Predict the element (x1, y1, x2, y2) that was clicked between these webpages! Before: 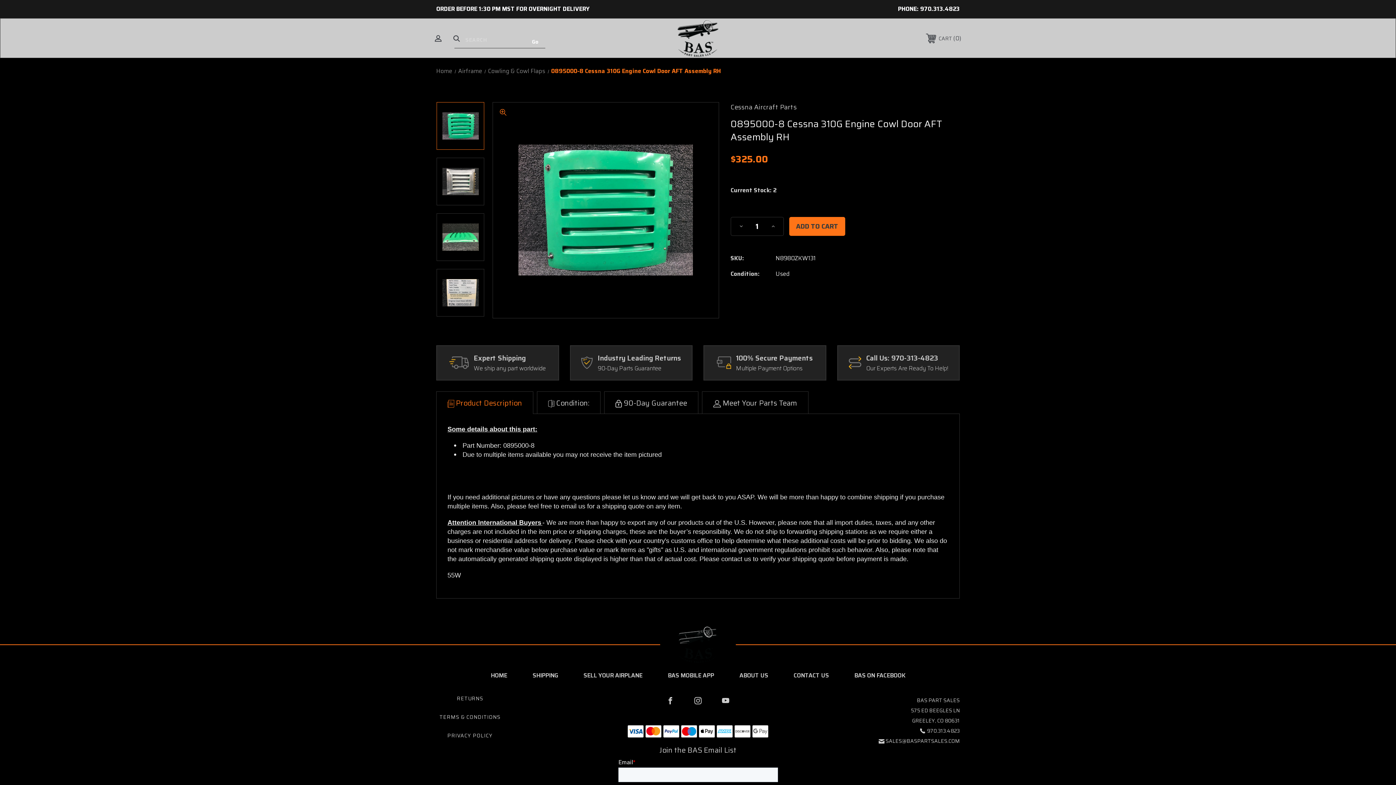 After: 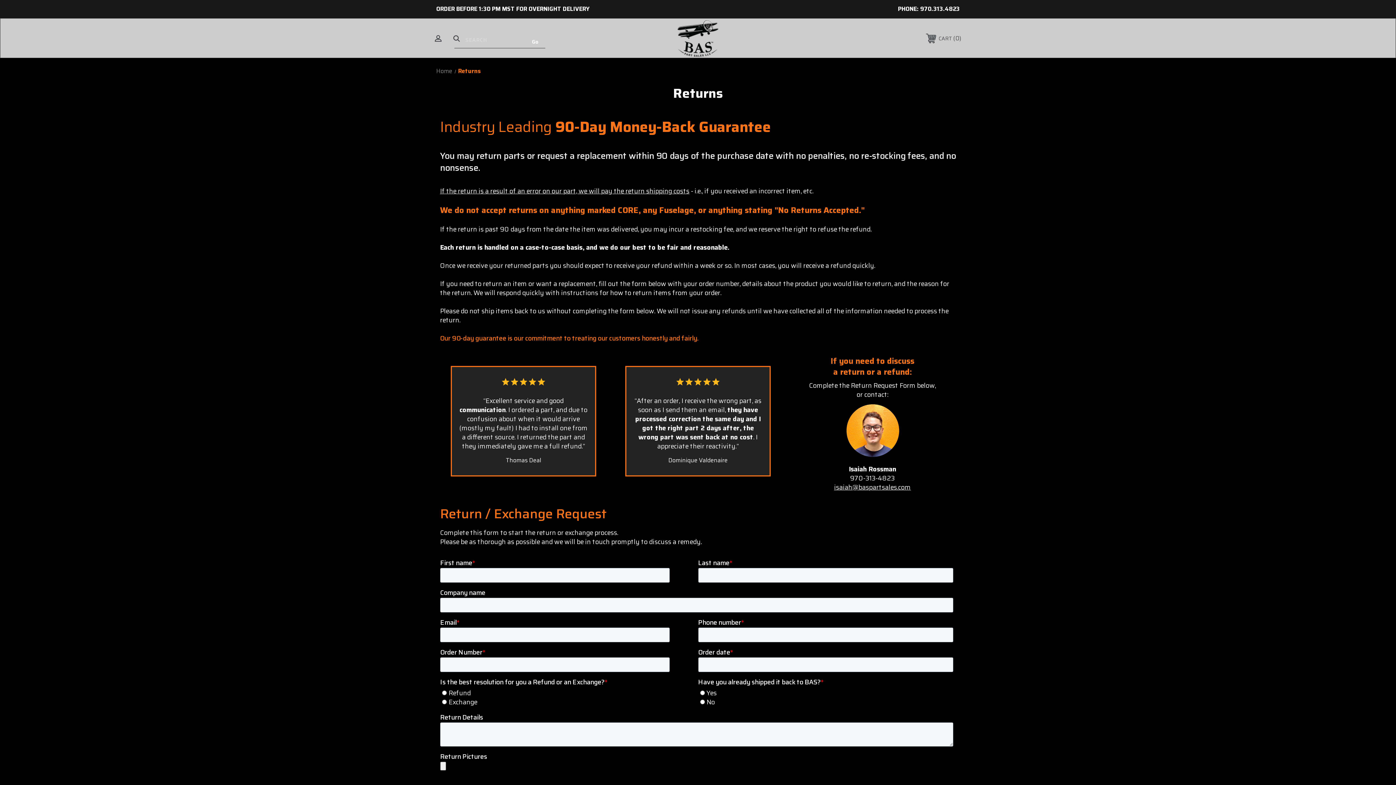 Action: bbox: (456, 694, 483, 702) label: RETURNS